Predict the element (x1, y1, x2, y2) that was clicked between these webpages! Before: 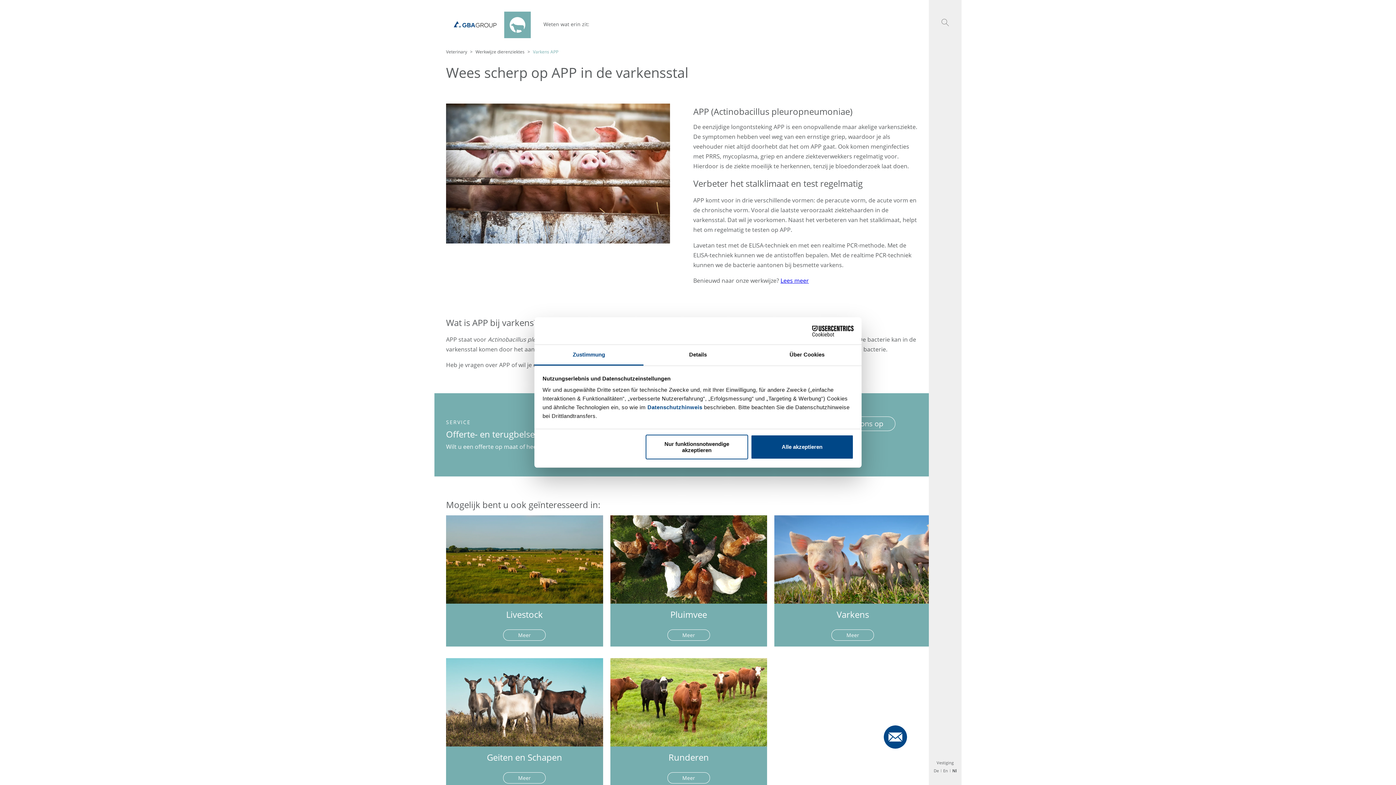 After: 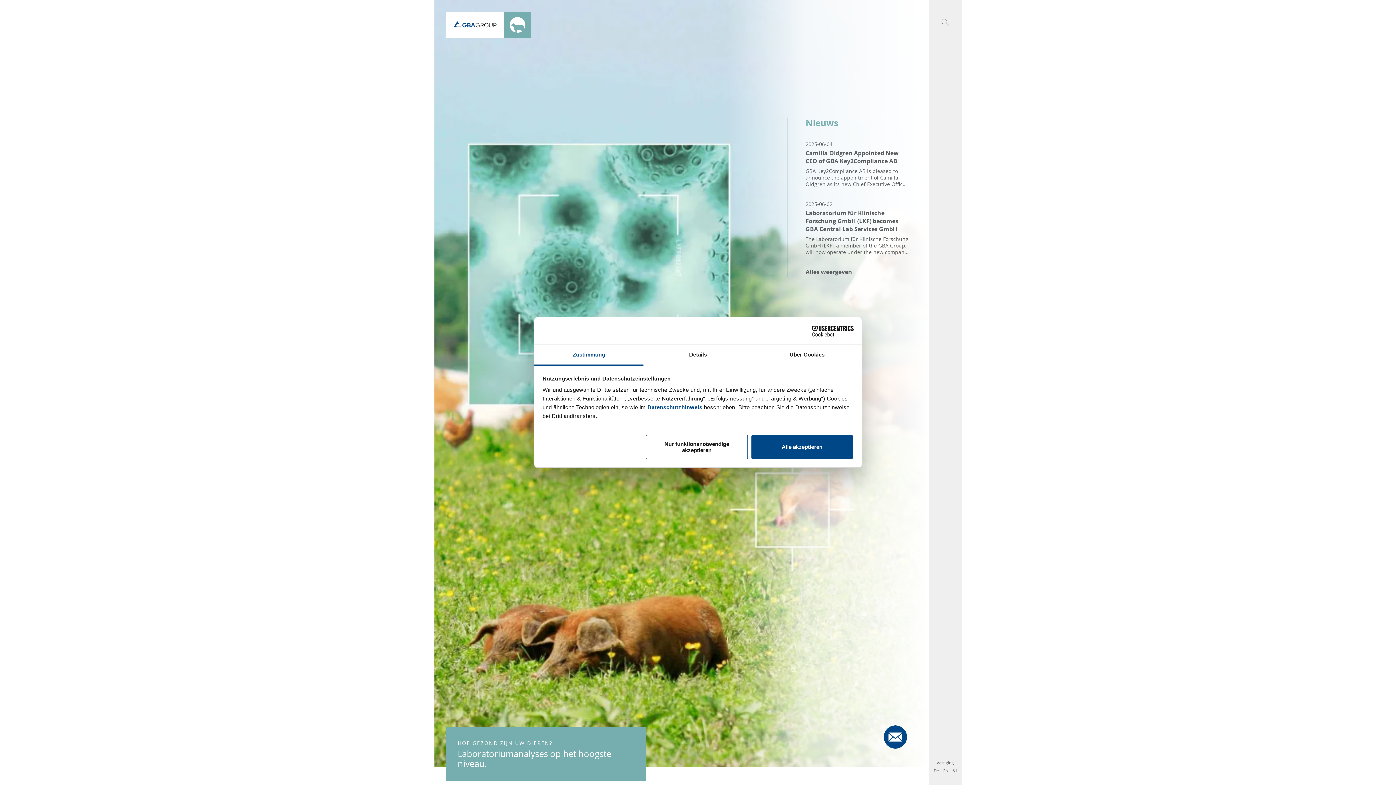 Action: bbox: (446, 48, 467, 54) label: Veterinary